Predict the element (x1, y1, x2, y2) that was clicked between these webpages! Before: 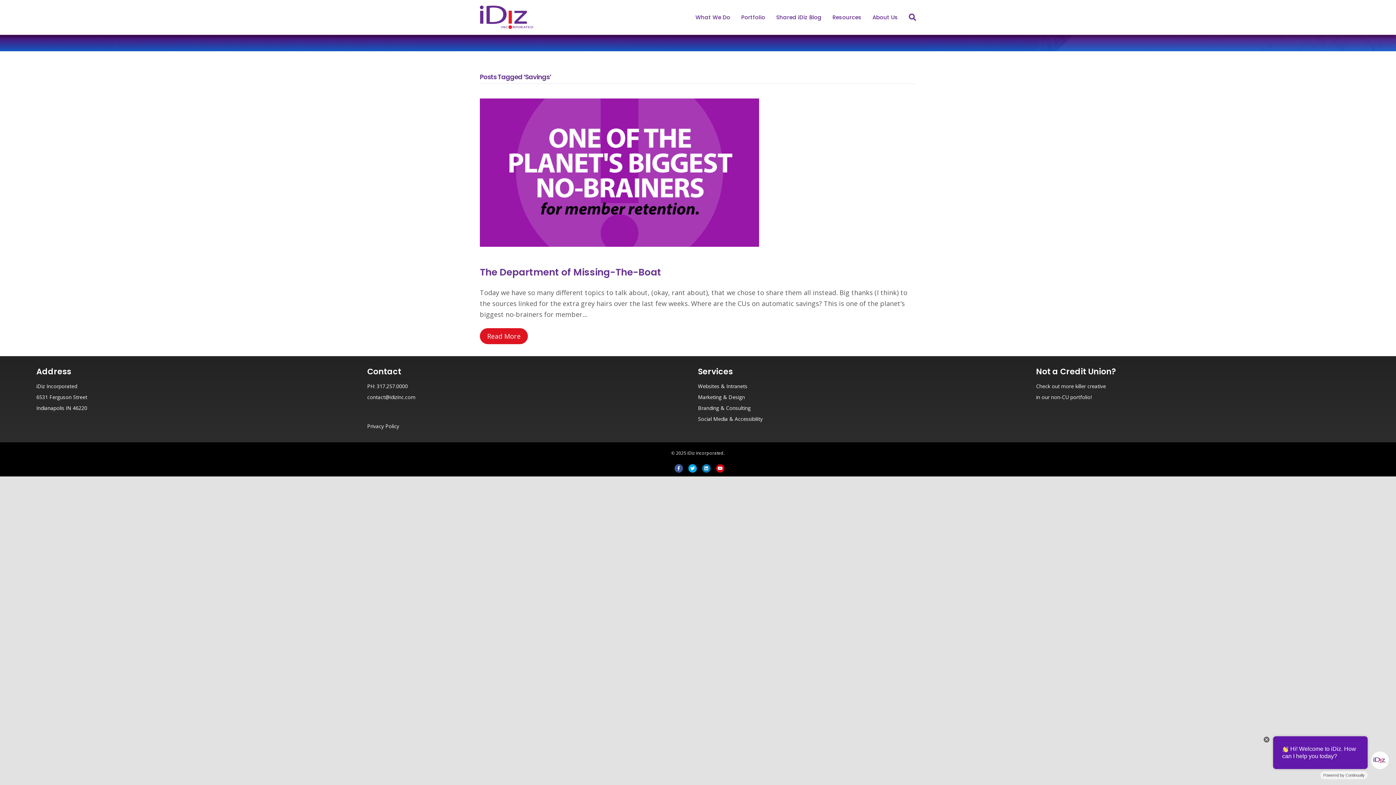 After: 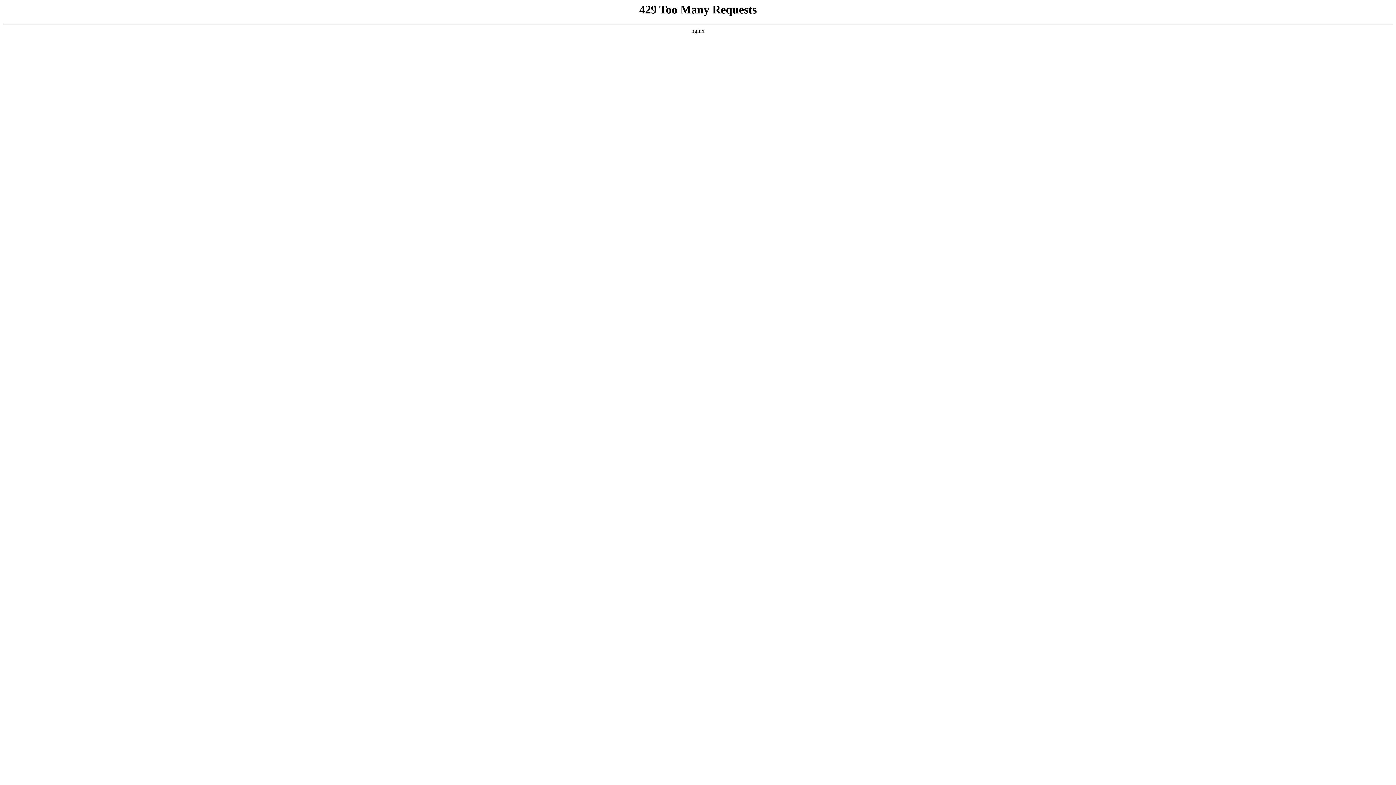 Action: bbox: (480, 173, 759, 181)